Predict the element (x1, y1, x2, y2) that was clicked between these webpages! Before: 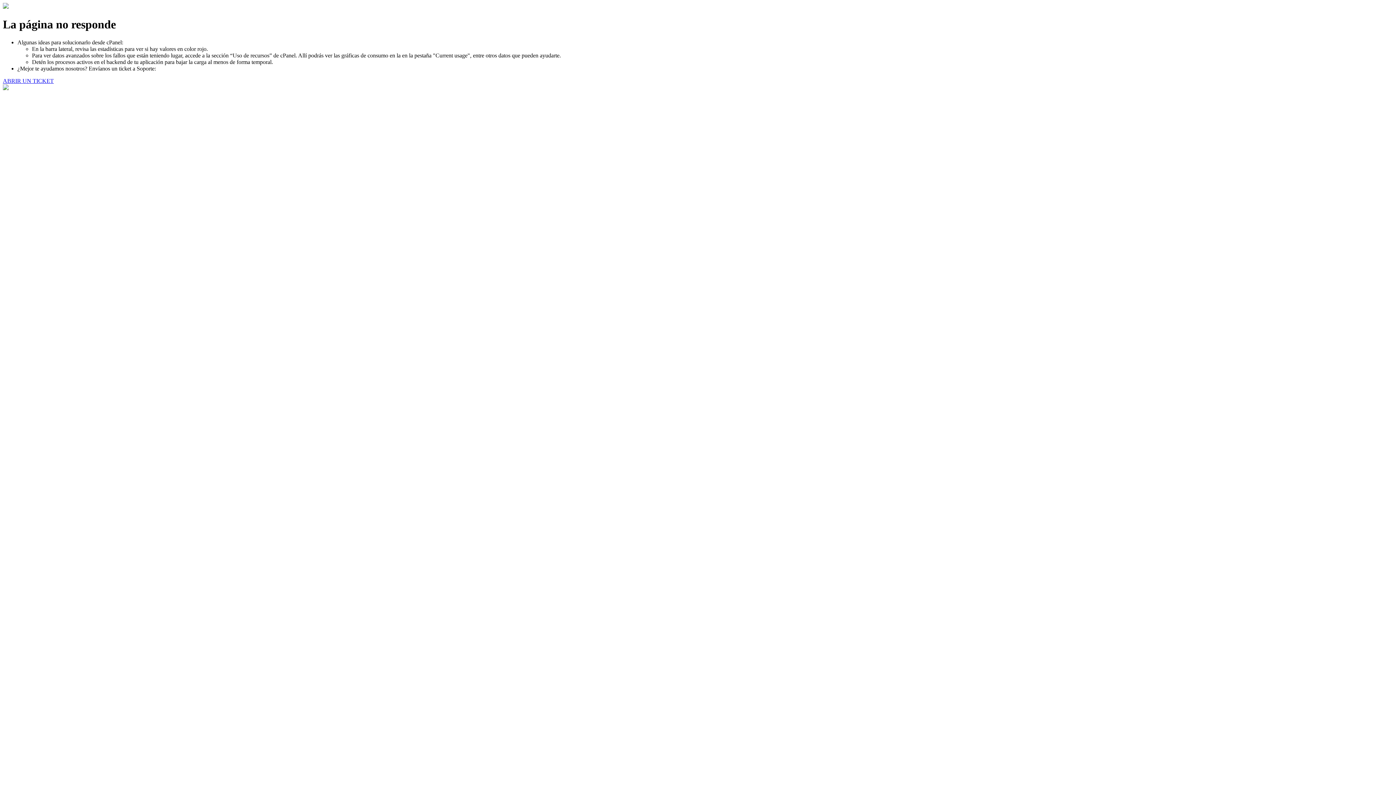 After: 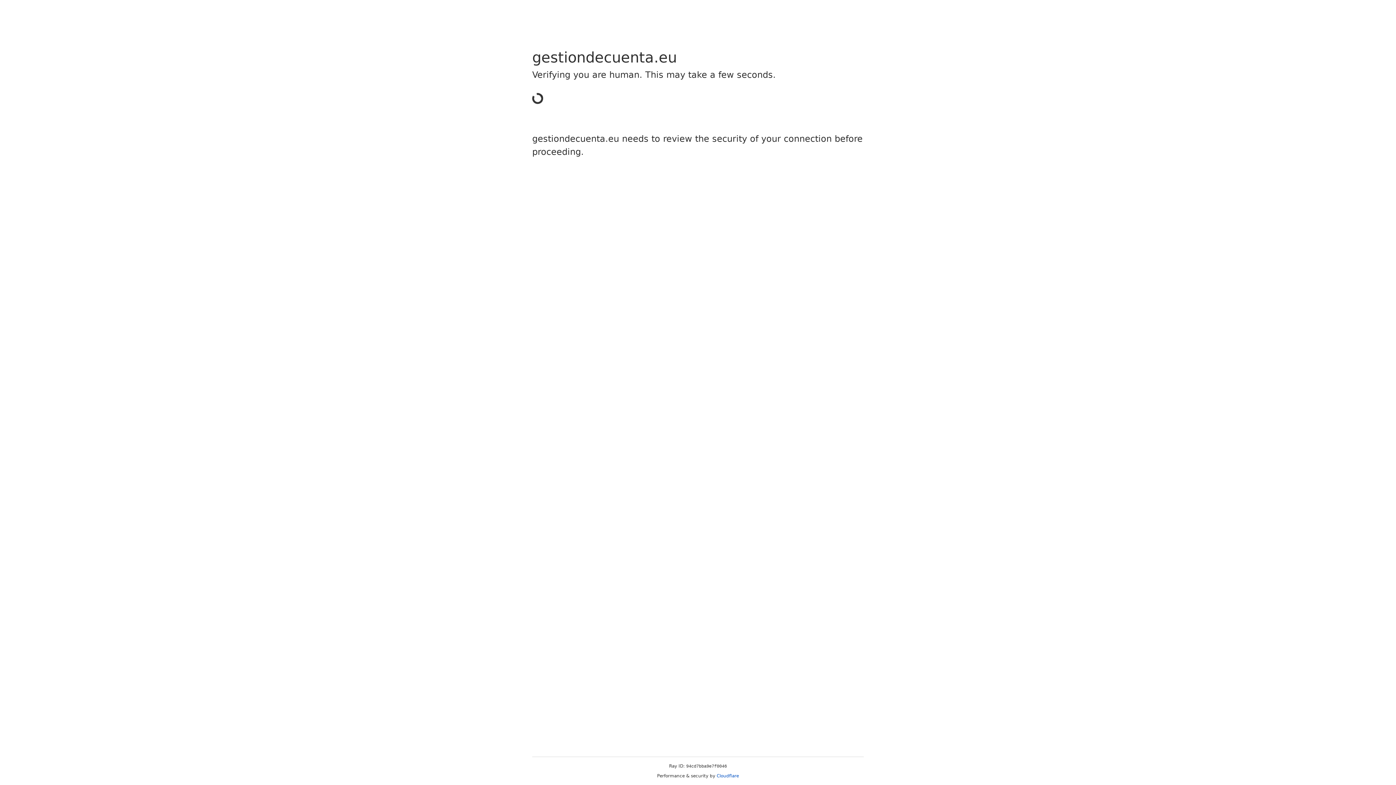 Action: label: ABRIR UN TICKET bbox: (2, 77, 53, 83)